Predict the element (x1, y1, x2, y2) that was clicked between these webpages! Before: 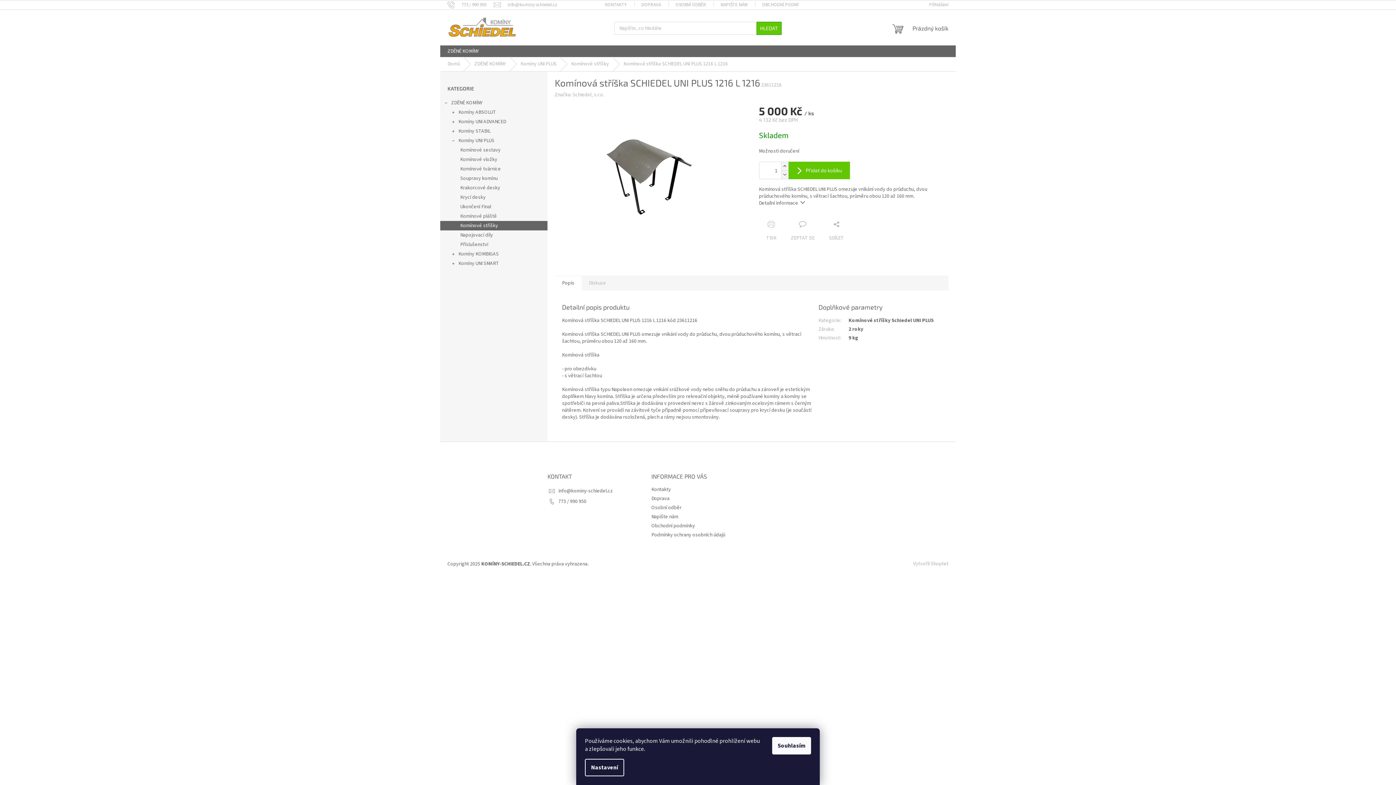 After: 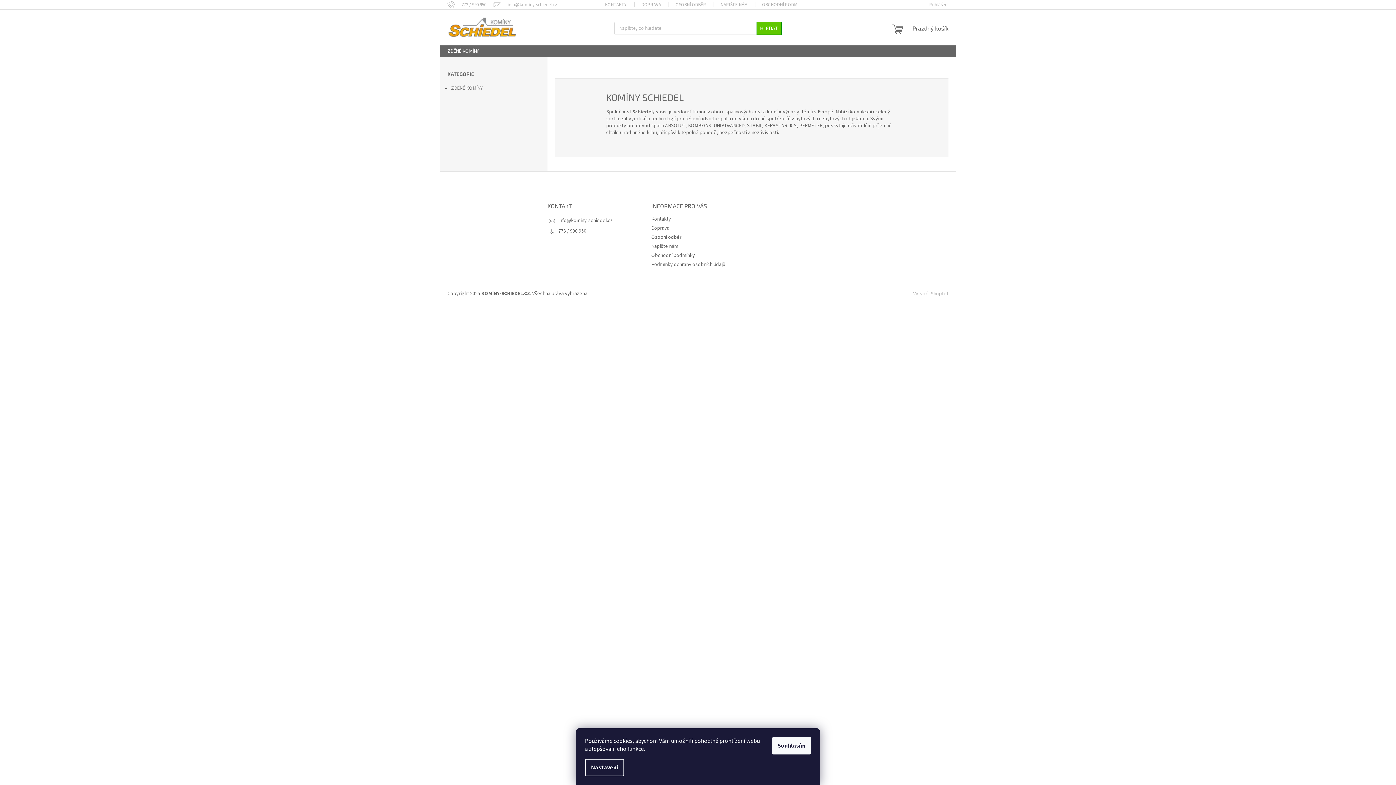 Action: bbox: (447, 16, 517, 38)